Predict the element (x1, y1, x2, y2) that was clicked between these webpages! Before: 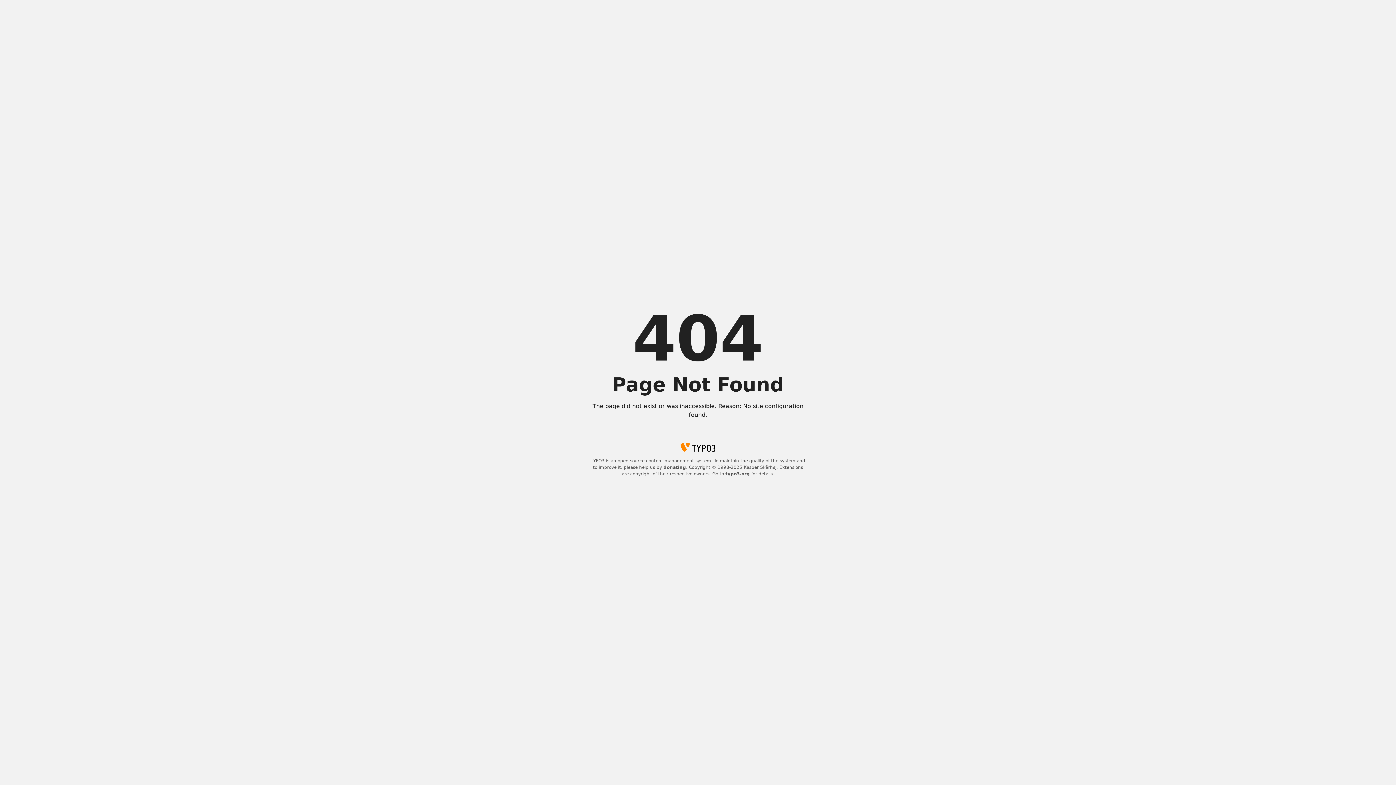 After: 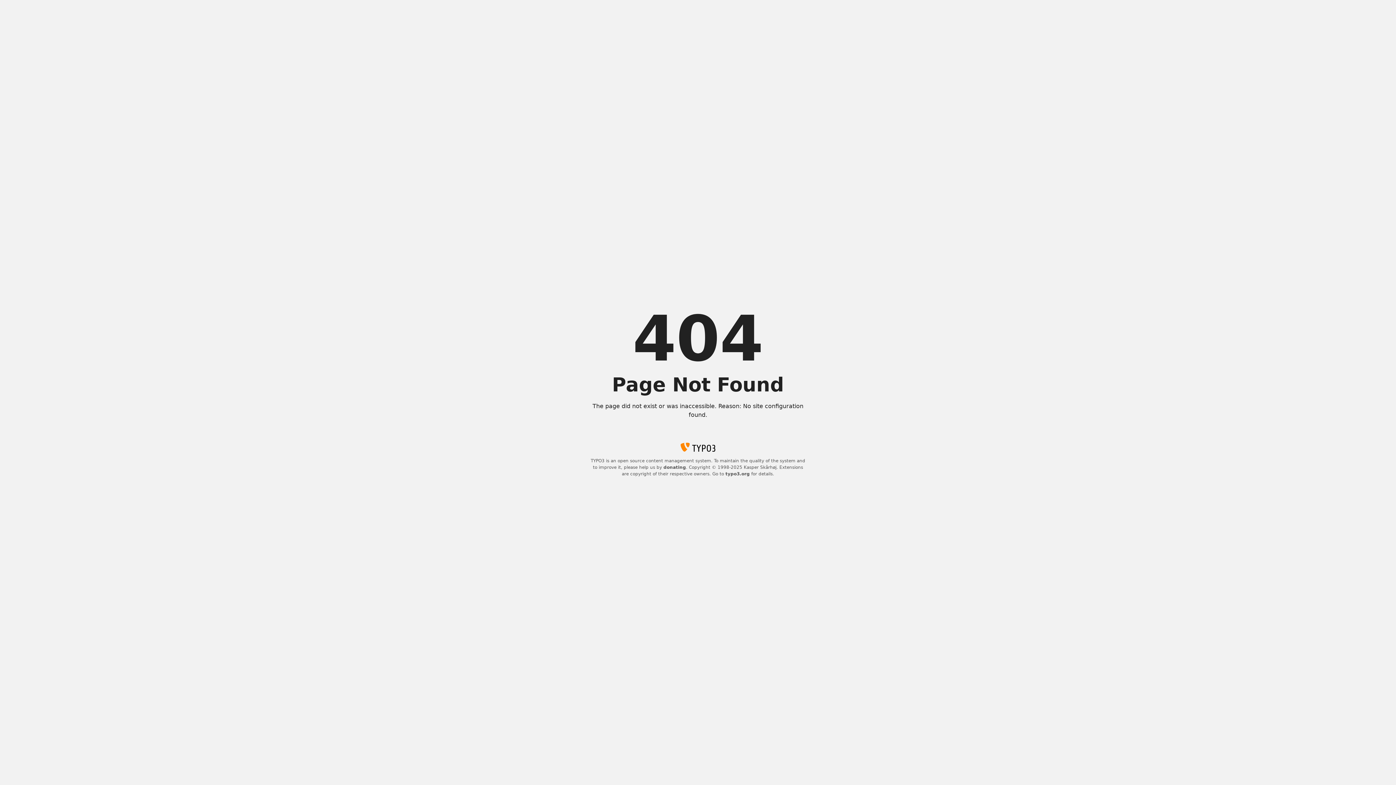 Action: label: typo3.org bbox: (725, 471, 750, 476)